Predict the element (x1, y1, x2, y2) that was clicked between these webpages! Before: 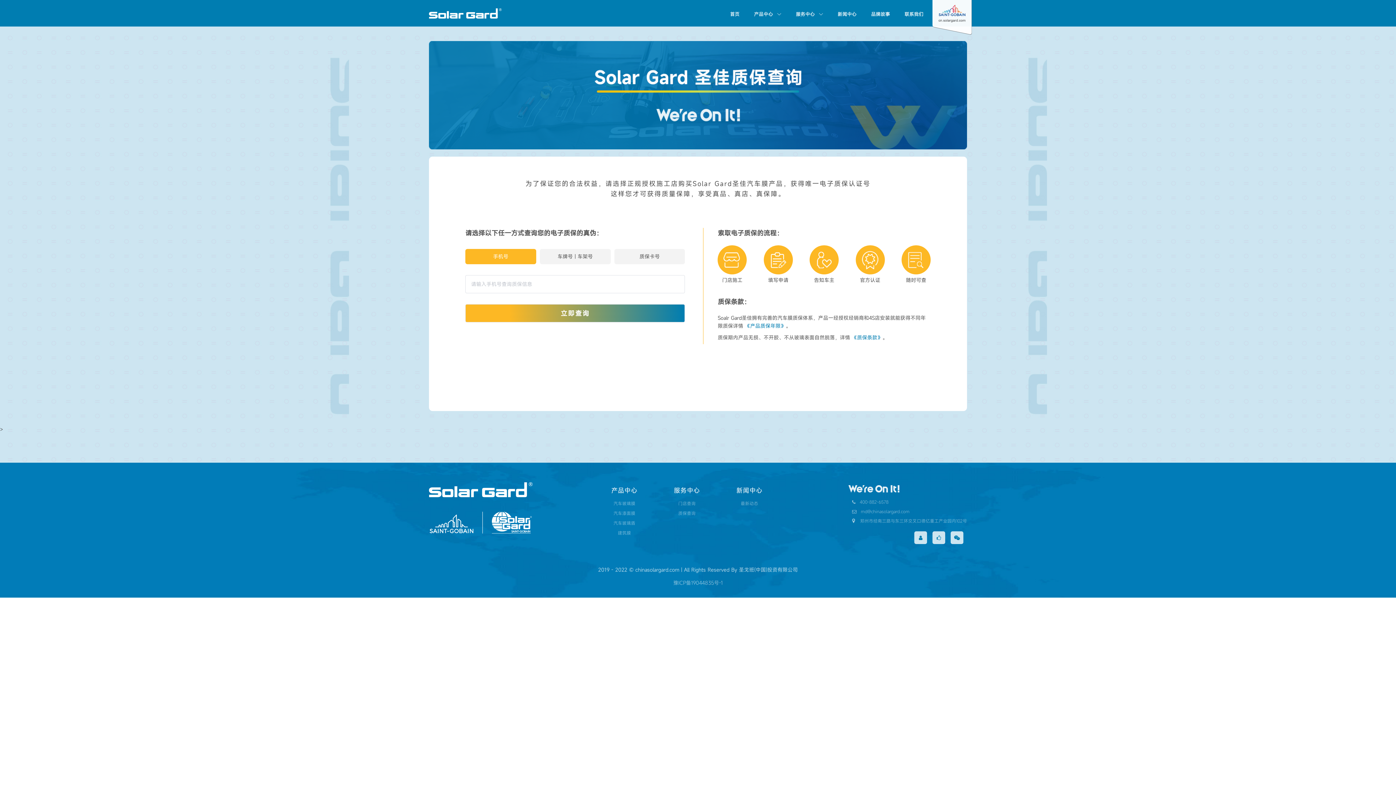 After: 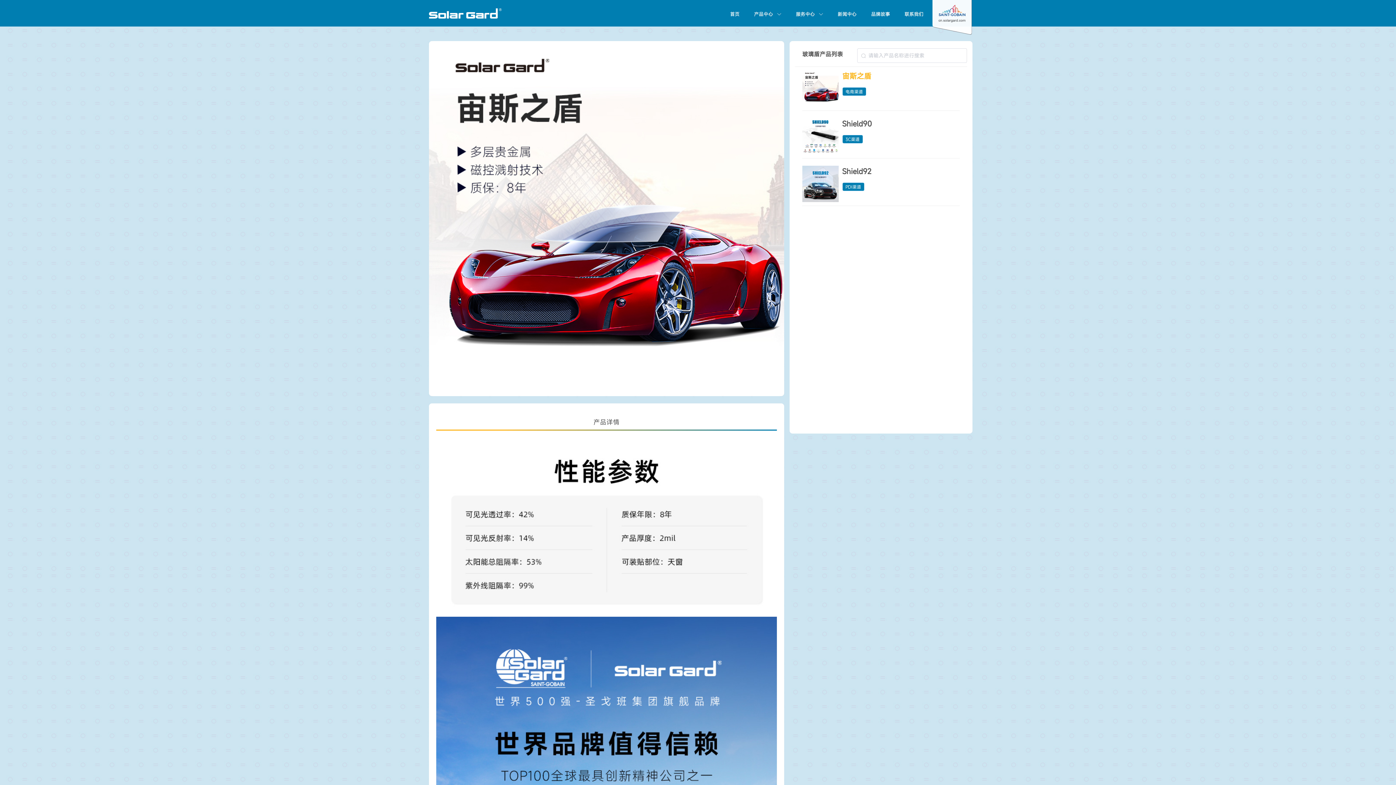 Action: bbox: (613, 520, 635, 526) label: 汽车玻璃盾